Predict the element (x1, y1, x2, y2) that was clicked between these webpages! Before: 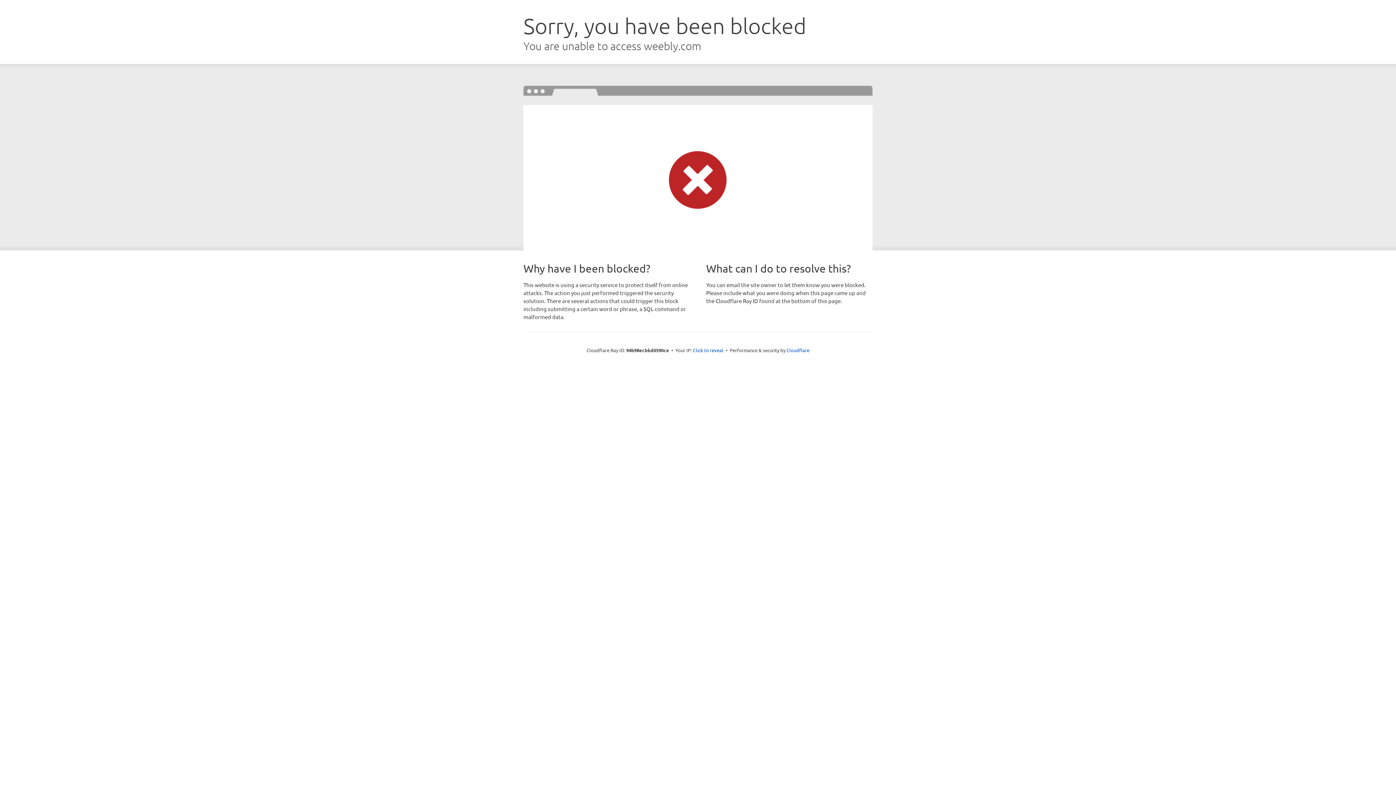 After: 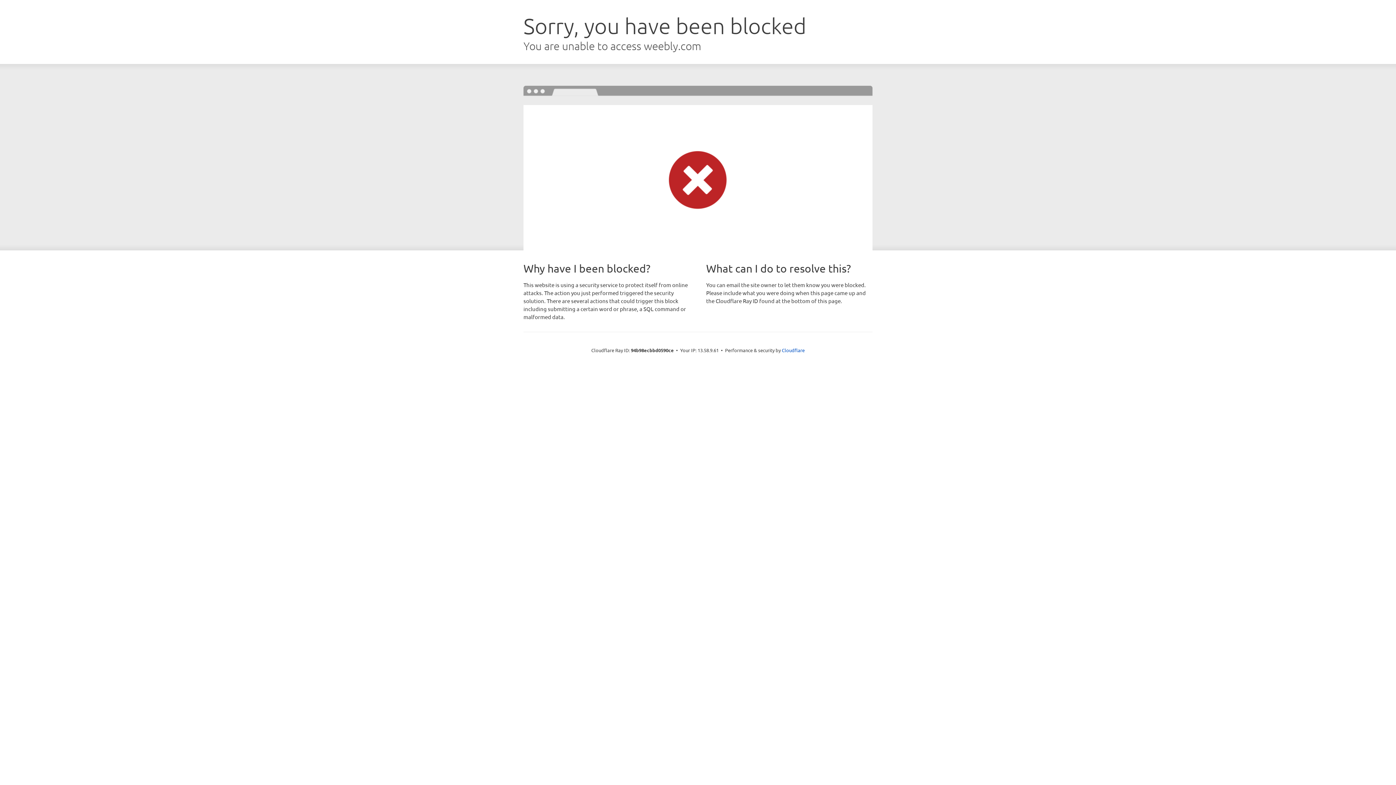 Action: label: Click to reveal bbox: (693, 346, 723, 353)